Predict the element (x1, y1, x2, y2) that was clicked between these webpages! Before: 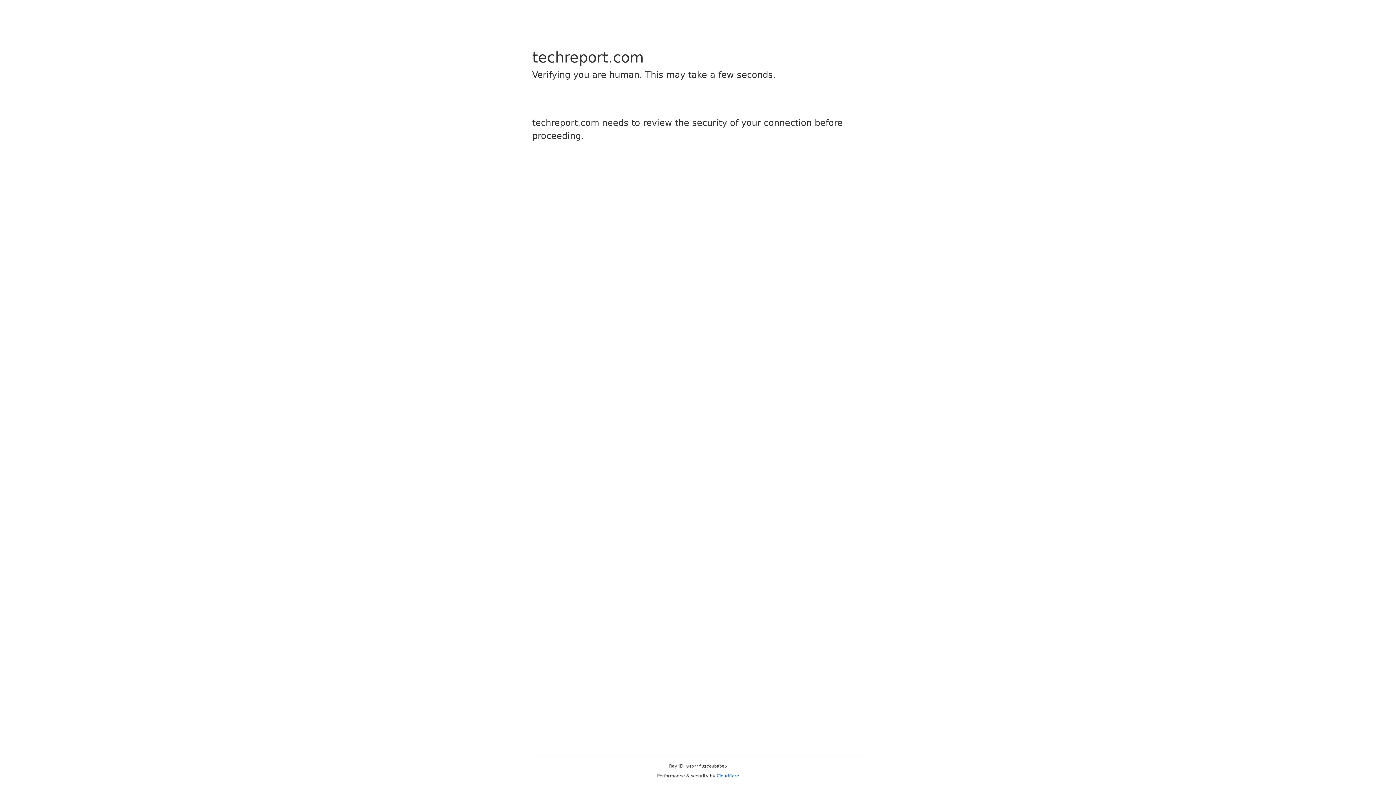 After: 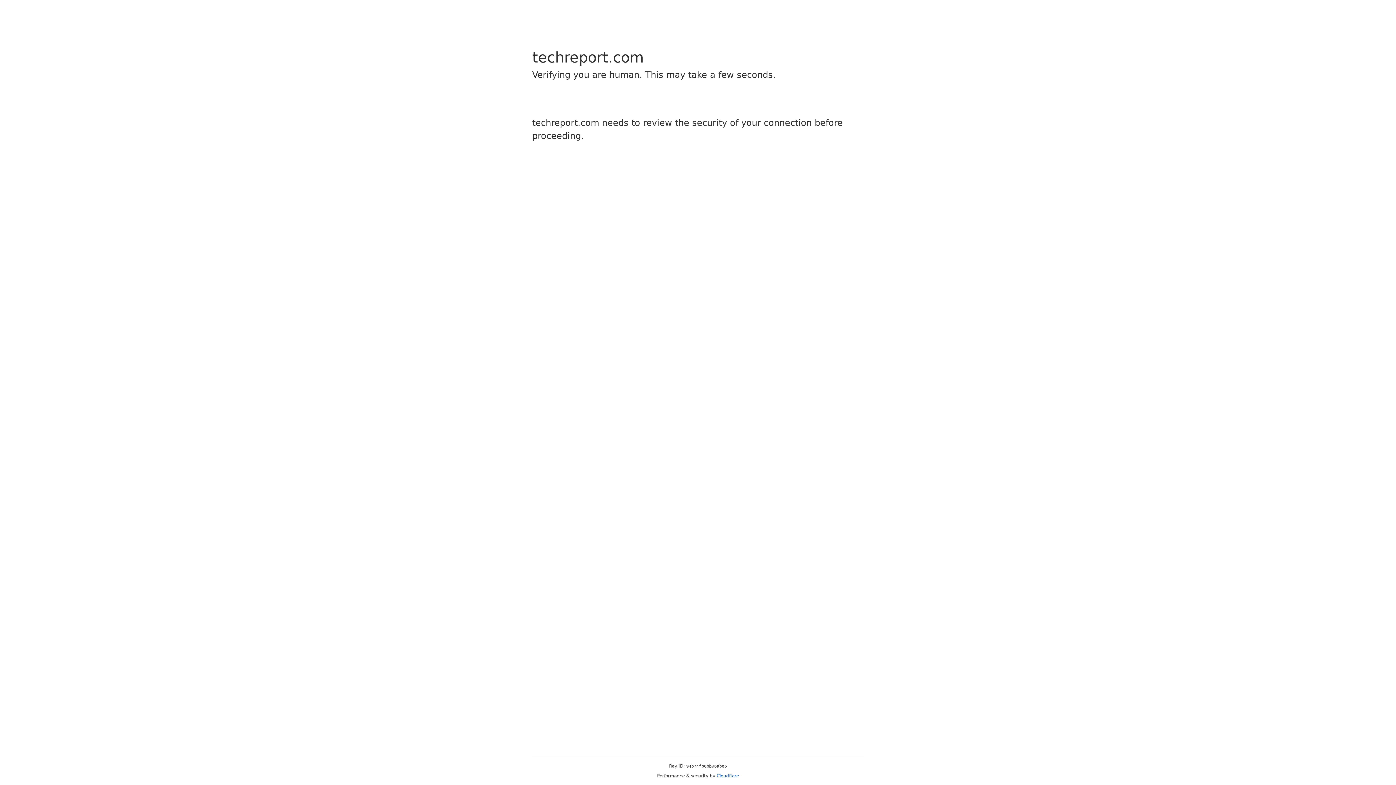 Action: bbox: (716, 773, 739, 778) label: Cloudflare